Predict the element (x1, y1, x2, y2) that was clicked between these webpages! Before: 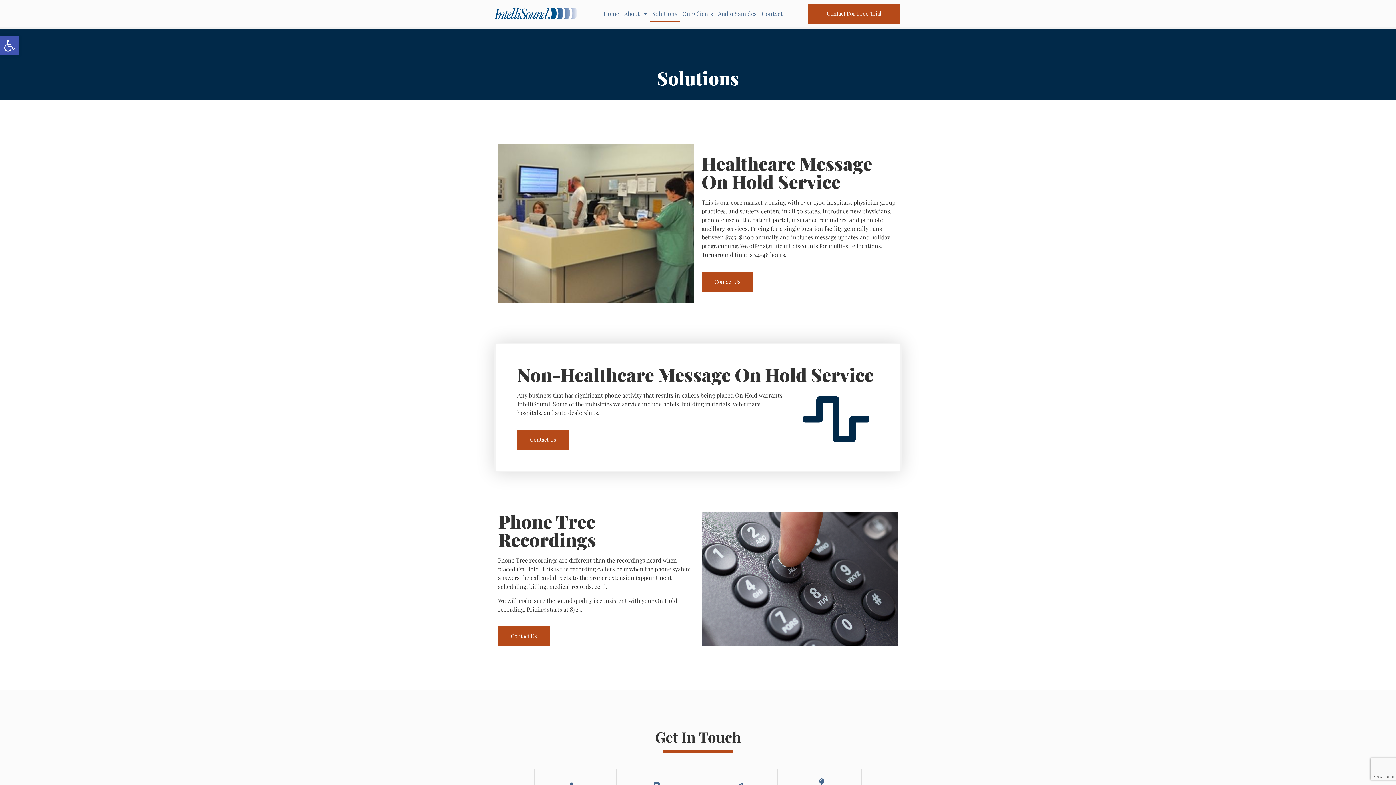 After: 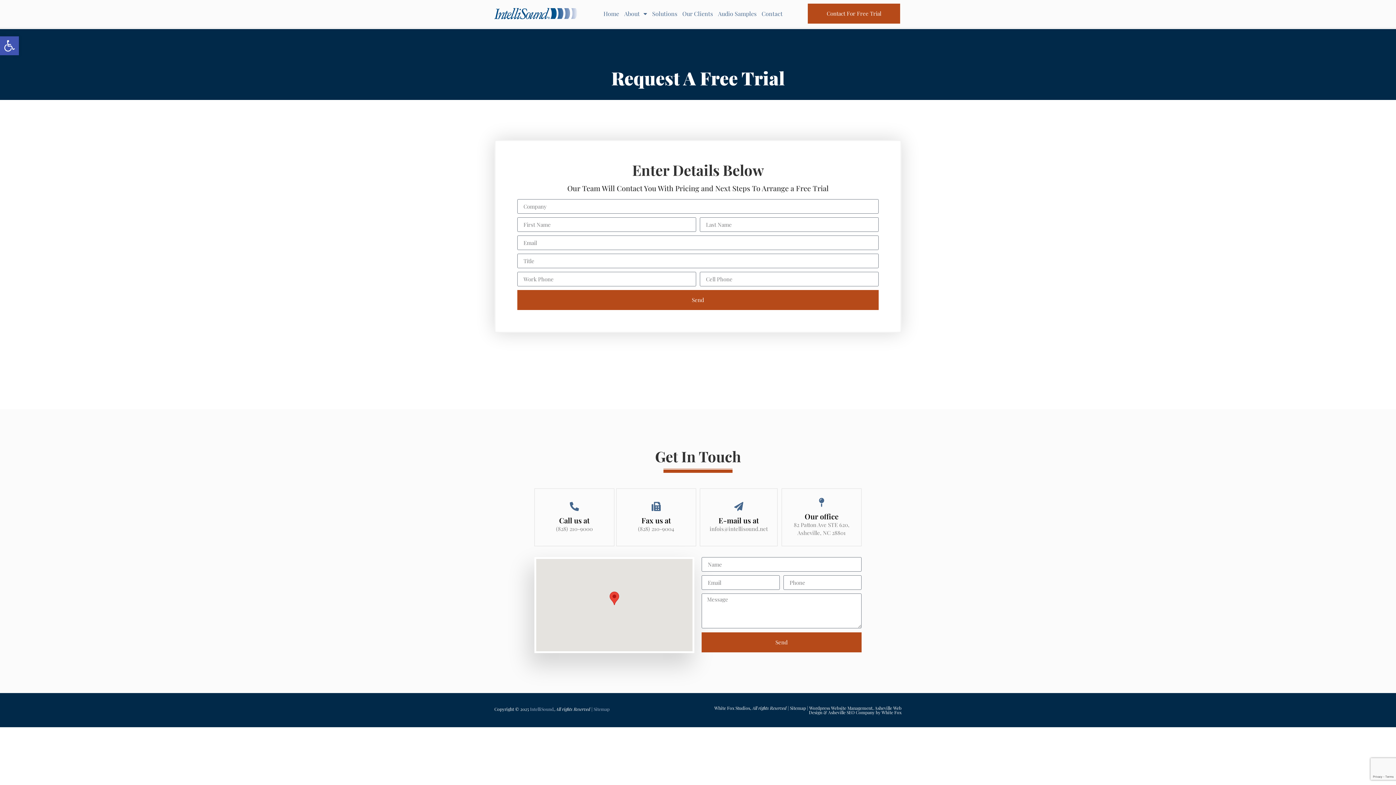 Action: label: Contact For Free Trial bbox: (808, 3, 900, 23)